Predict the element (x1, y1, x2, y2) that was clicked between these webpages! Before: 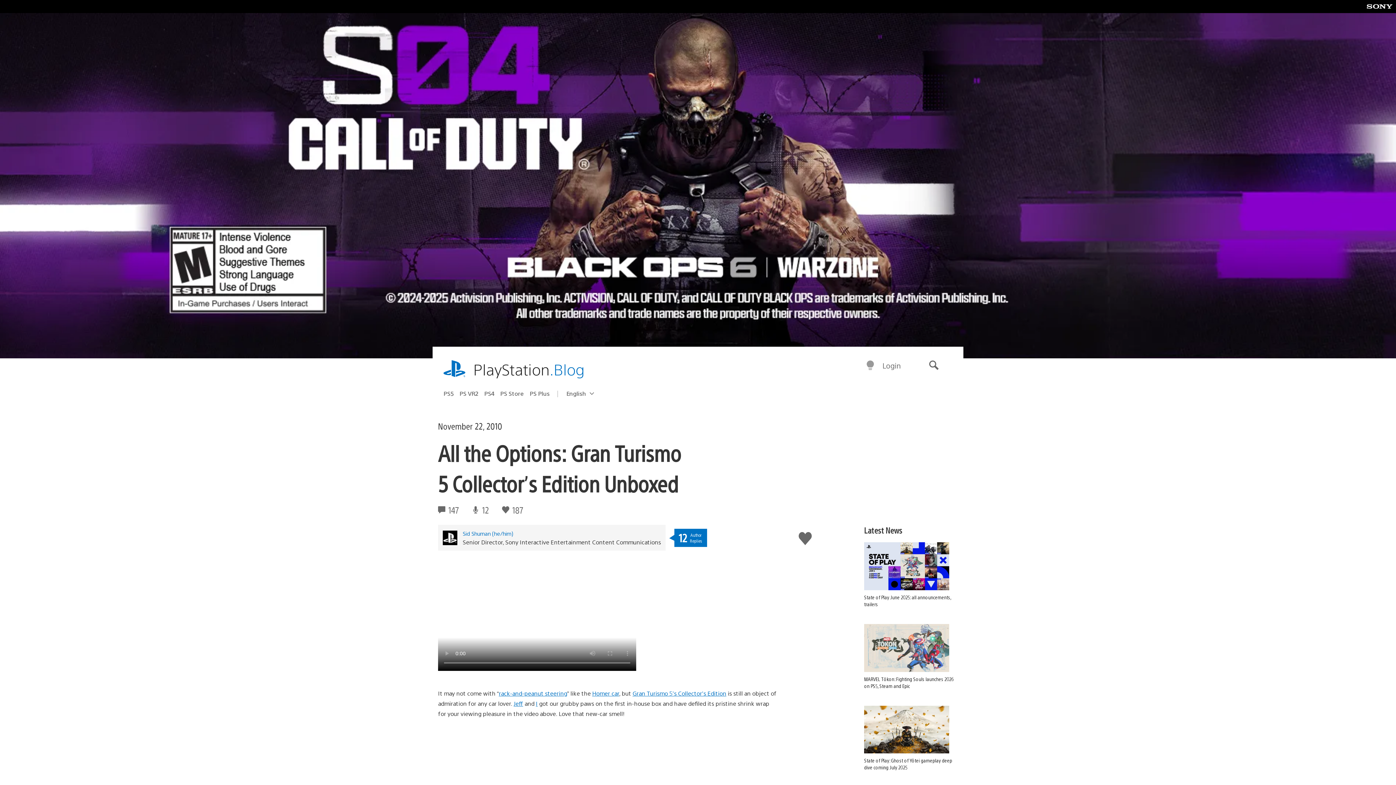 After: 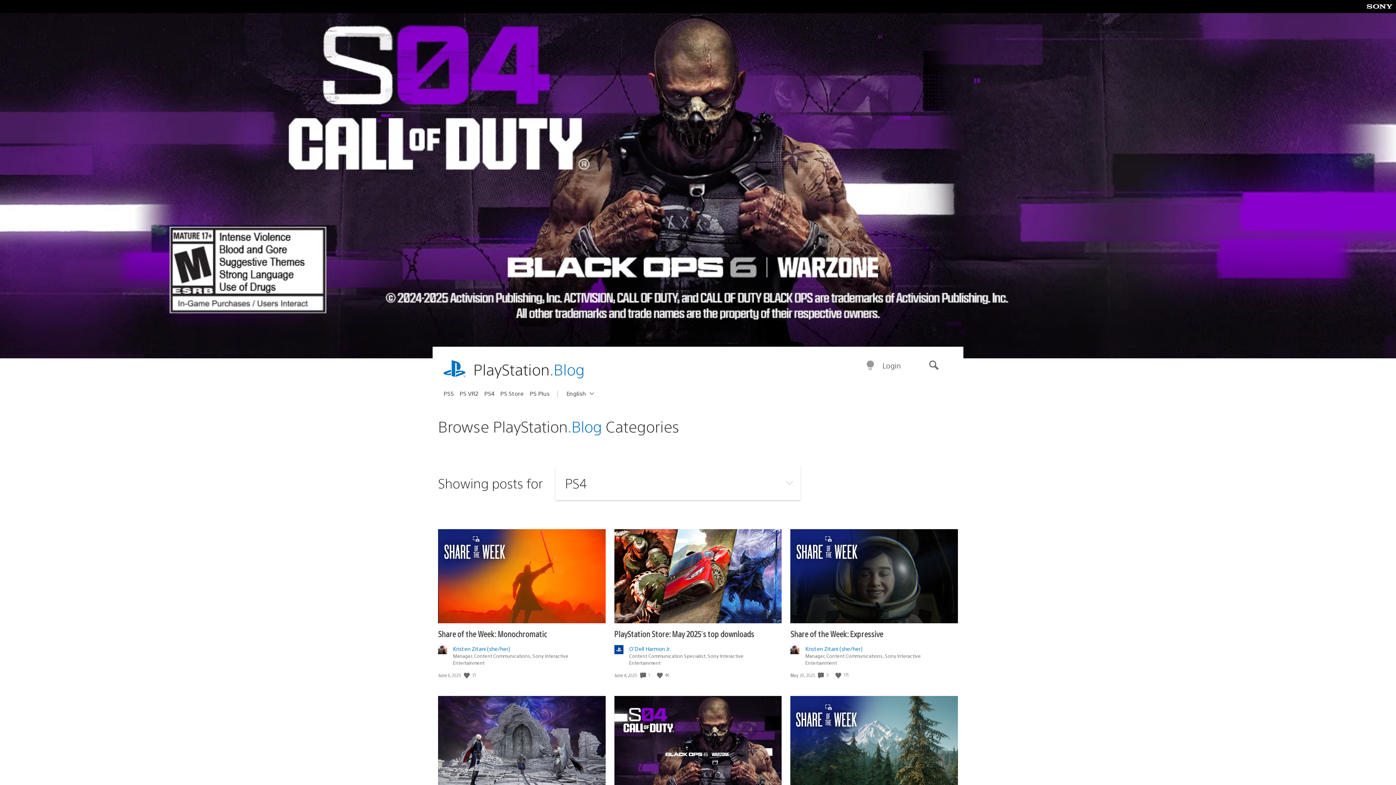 Action: label: PS4 bbox: (484, 387, 500, 399)